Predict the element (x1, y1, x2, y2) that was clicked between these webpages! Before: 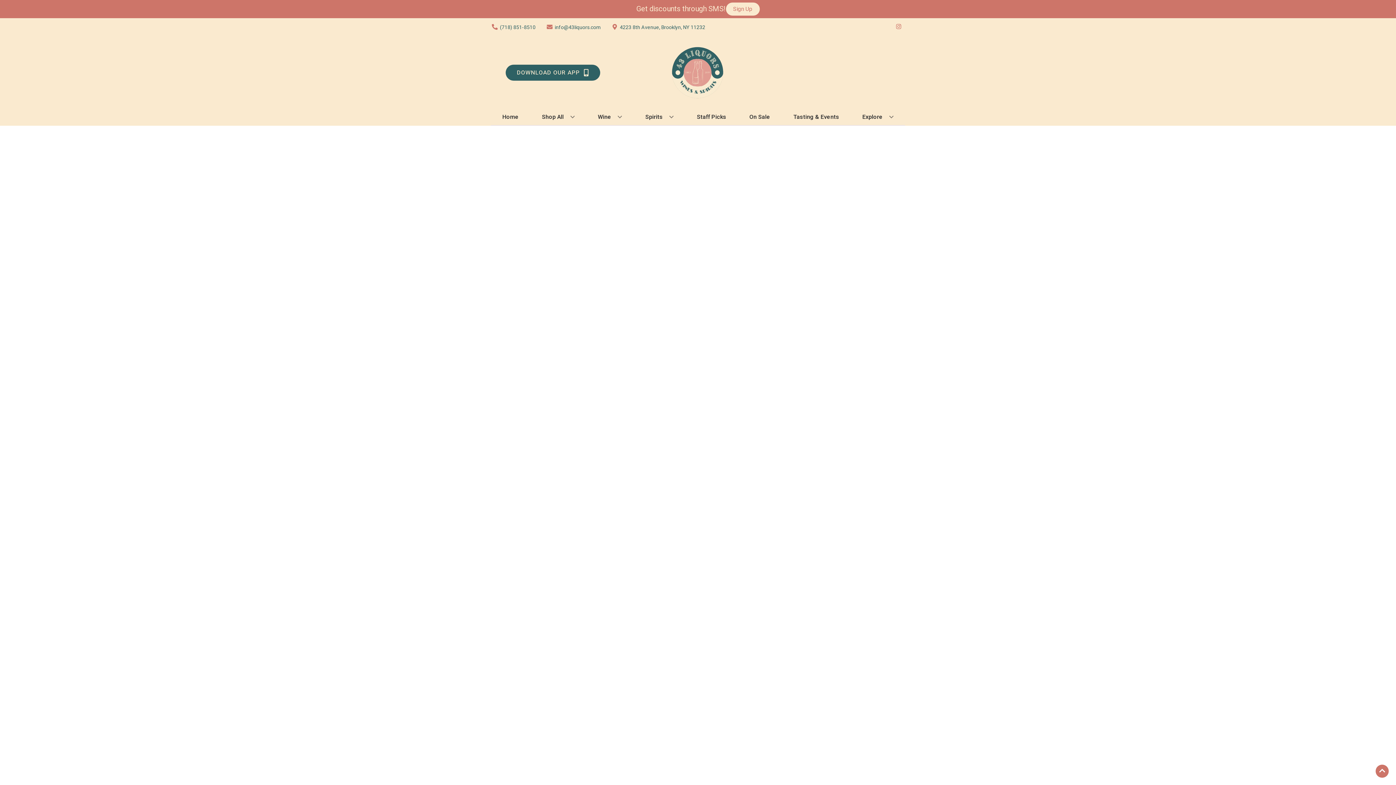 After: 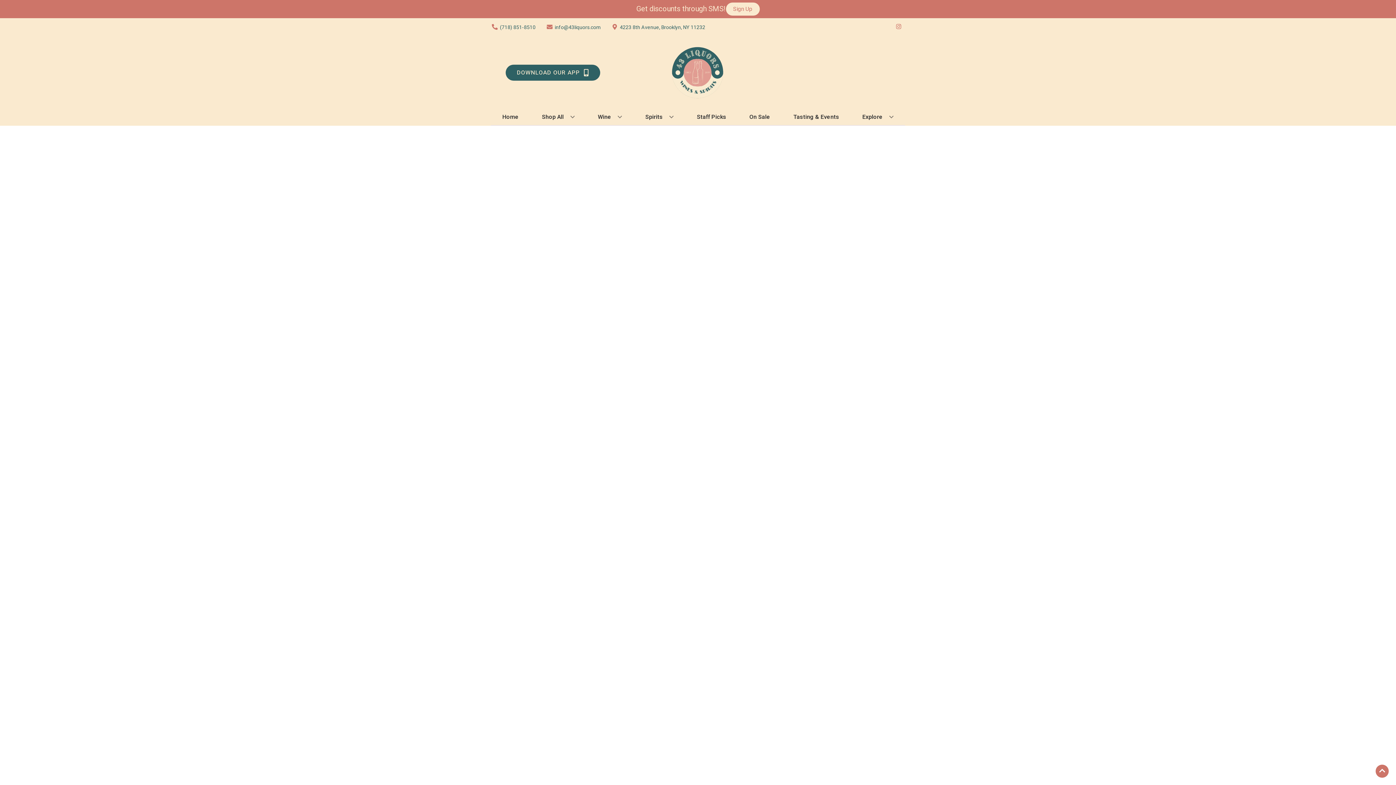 Action: label: Staff Picks bbox: (694, 109, 729, 125)